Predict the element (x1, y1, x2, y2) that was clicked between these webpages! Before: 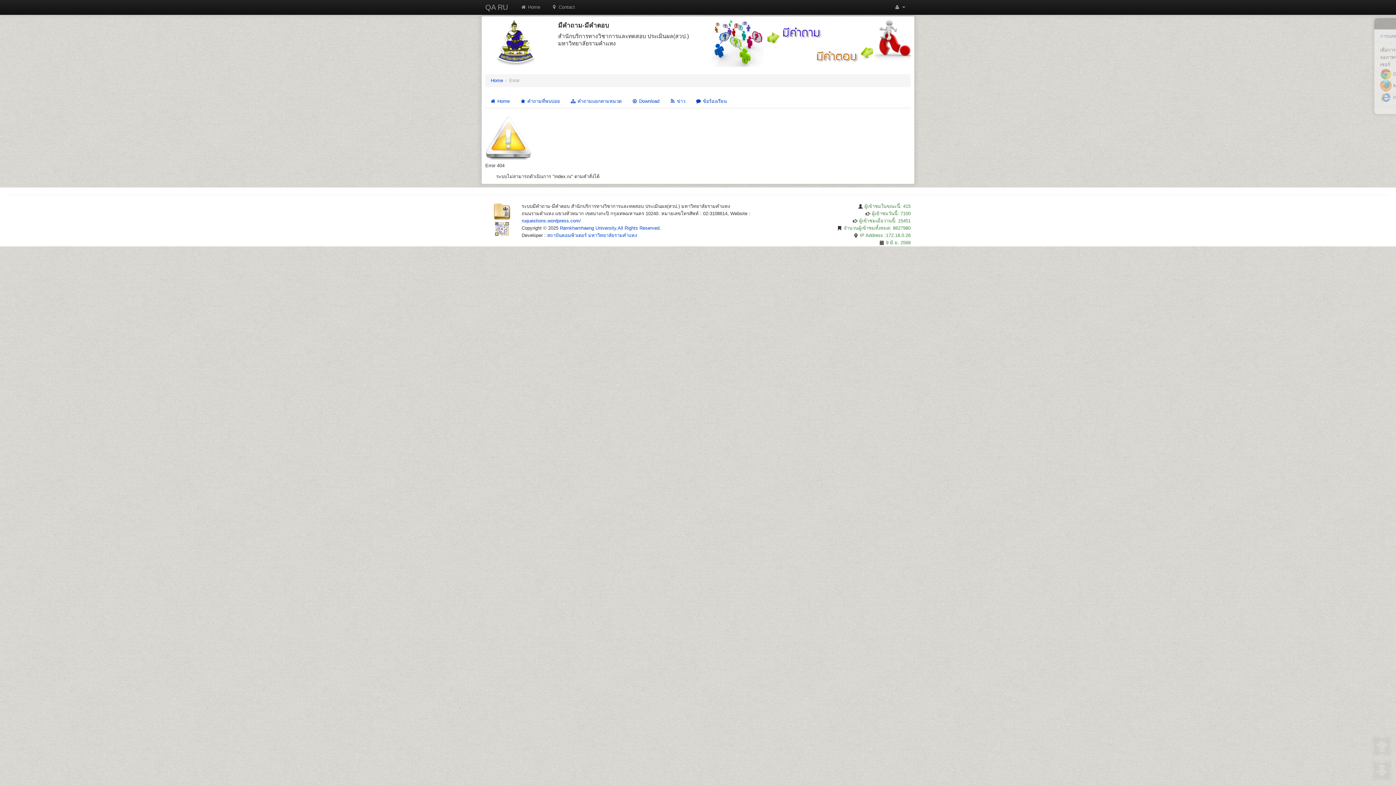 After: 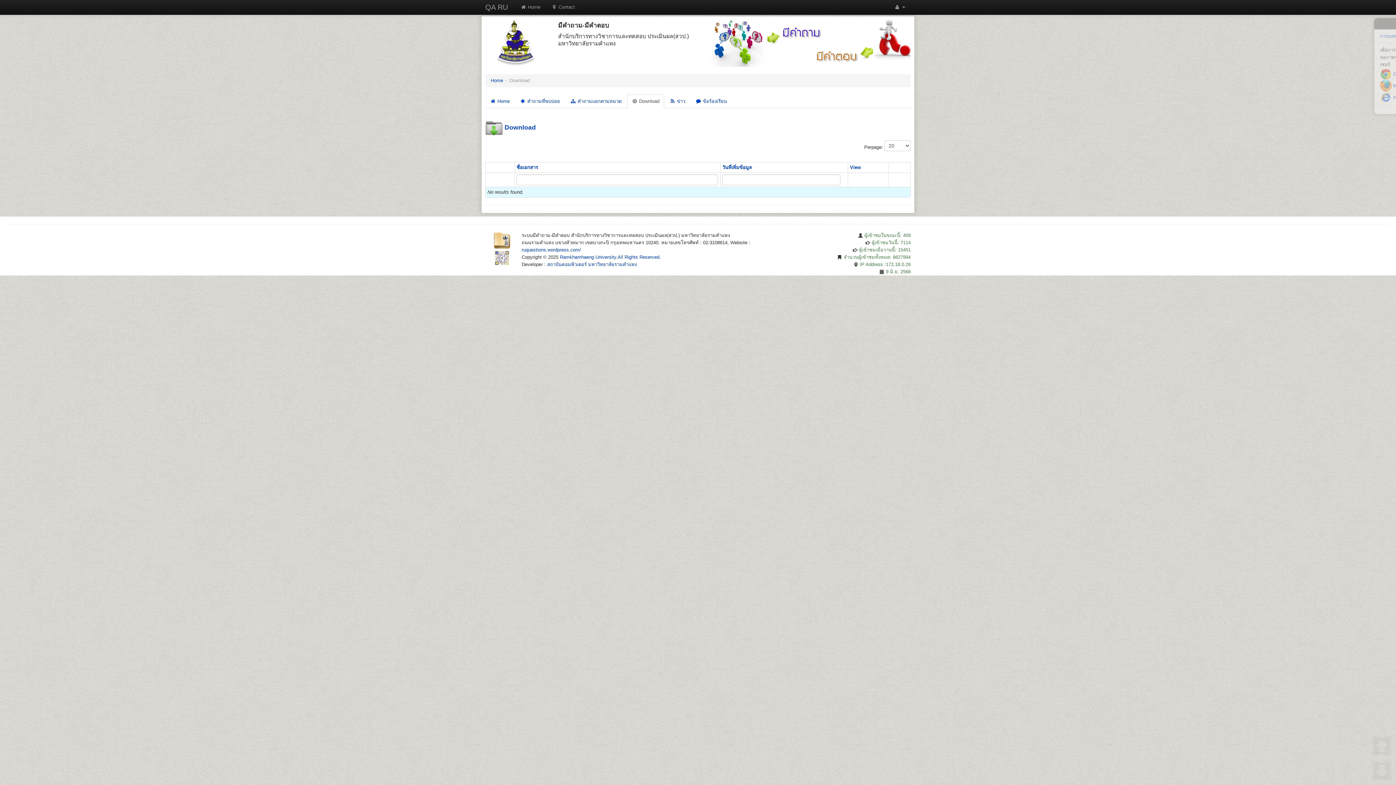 Action: bbox: (627, 94, 664, 108) label:  Download